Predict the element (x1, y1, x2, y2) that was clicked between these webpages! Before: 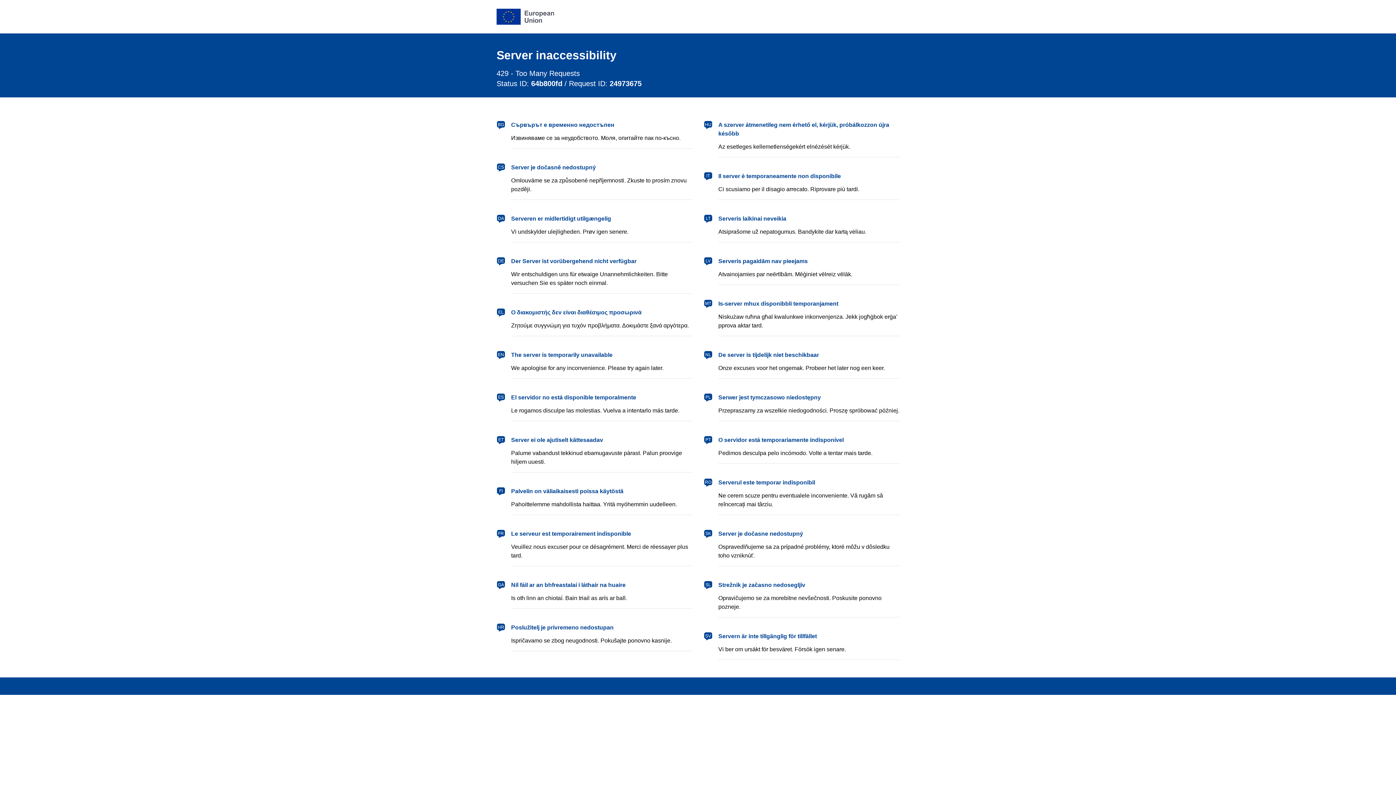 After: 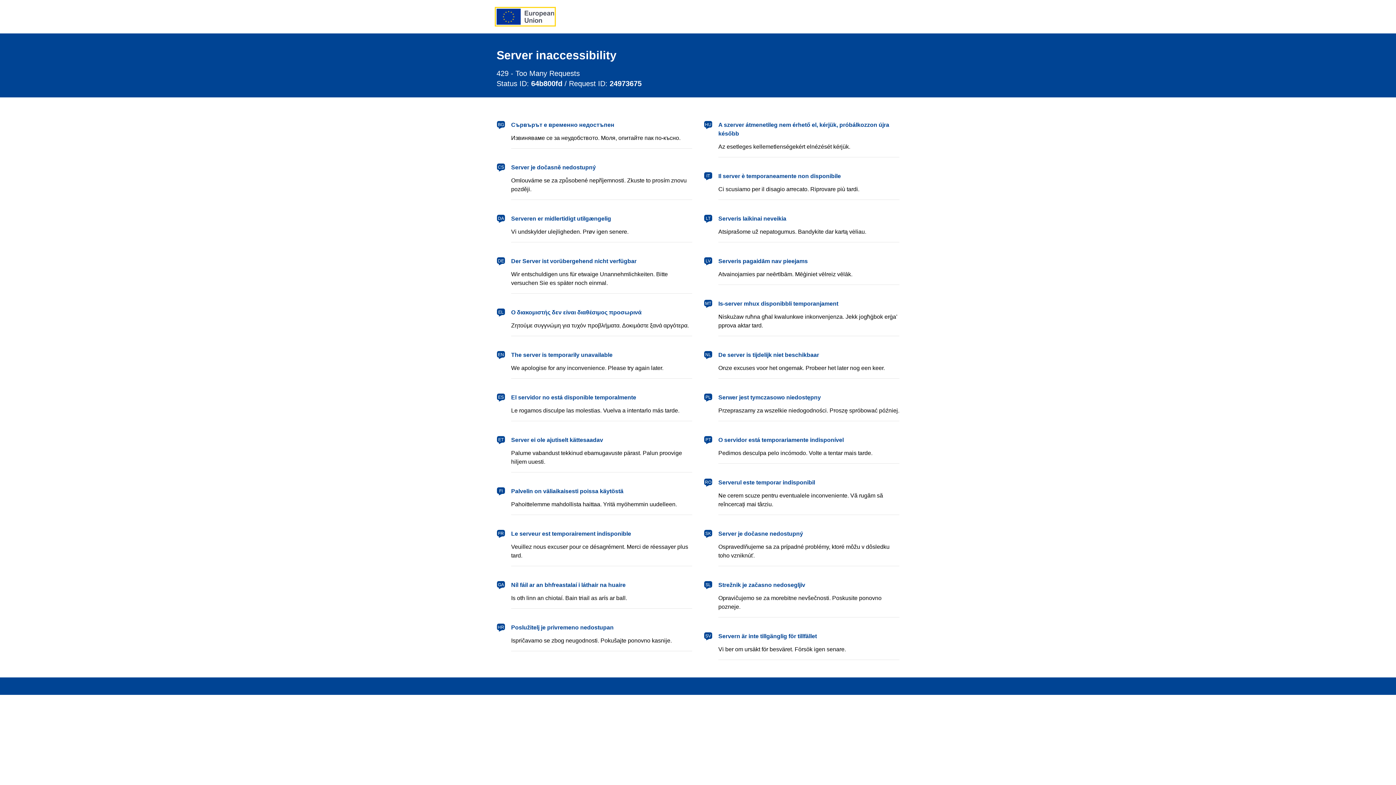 Action: bbox: (496, 8, 554, 24) label: European Union